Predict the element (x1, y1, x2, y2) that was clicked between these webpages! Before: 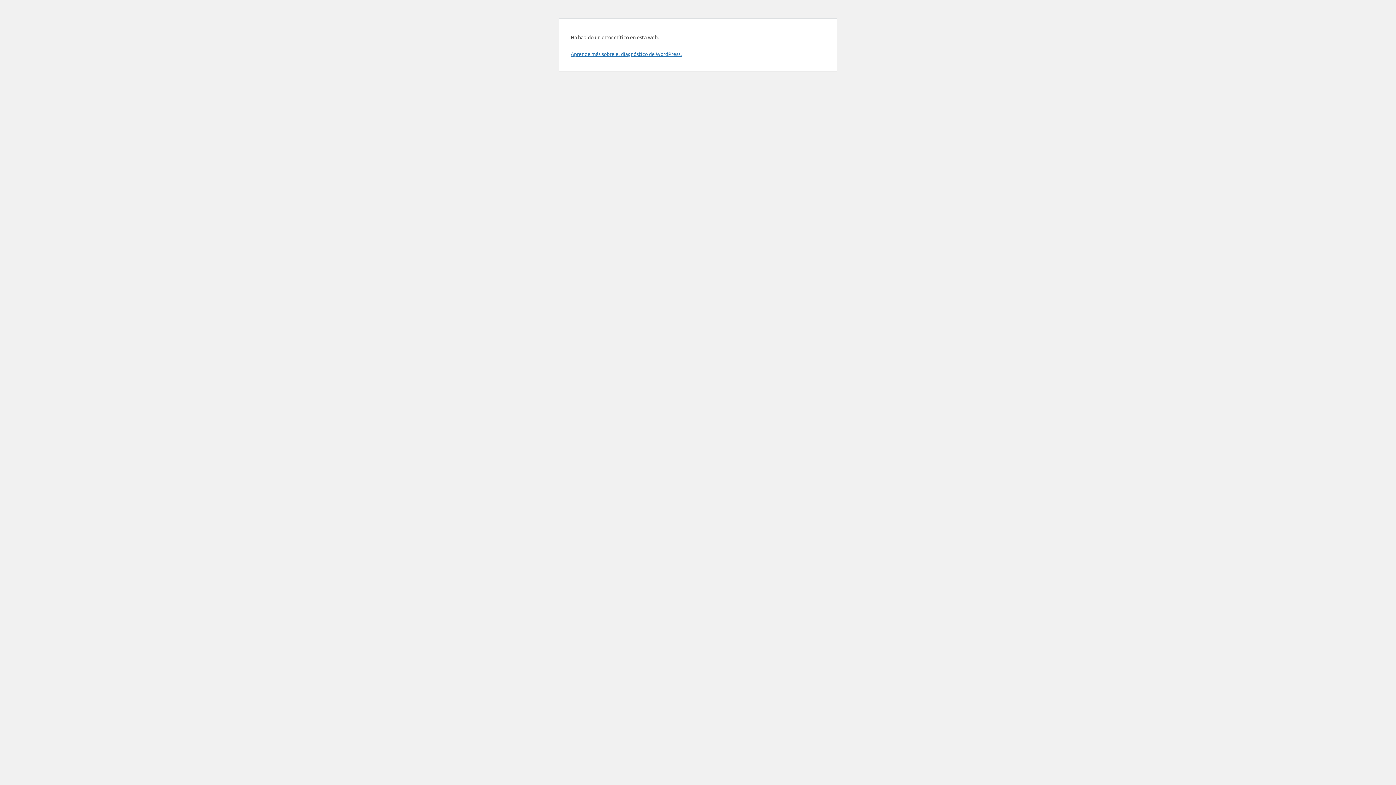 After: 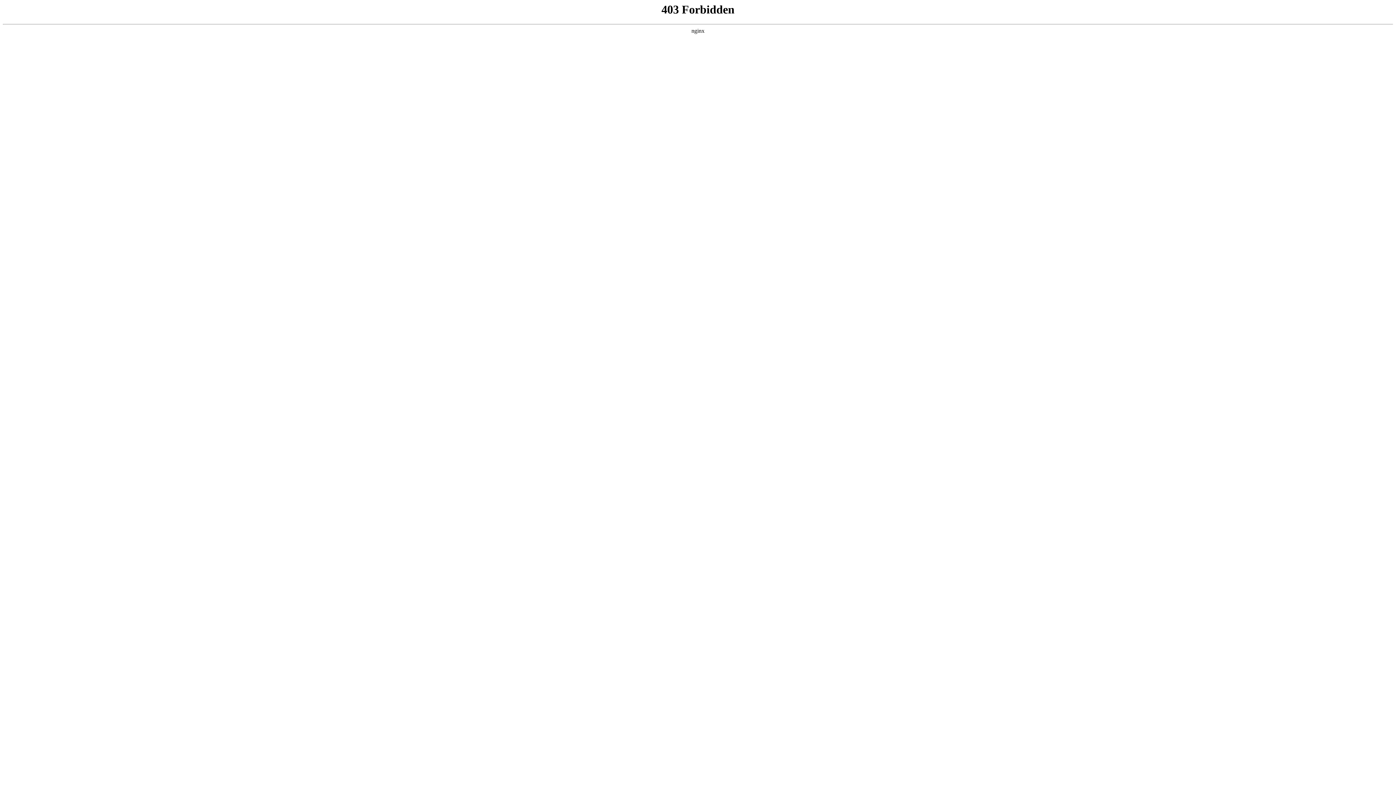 Action: bbox: (570, 50, 681, 57) label: Aprende más sobre el diagnóstico de WordPress.